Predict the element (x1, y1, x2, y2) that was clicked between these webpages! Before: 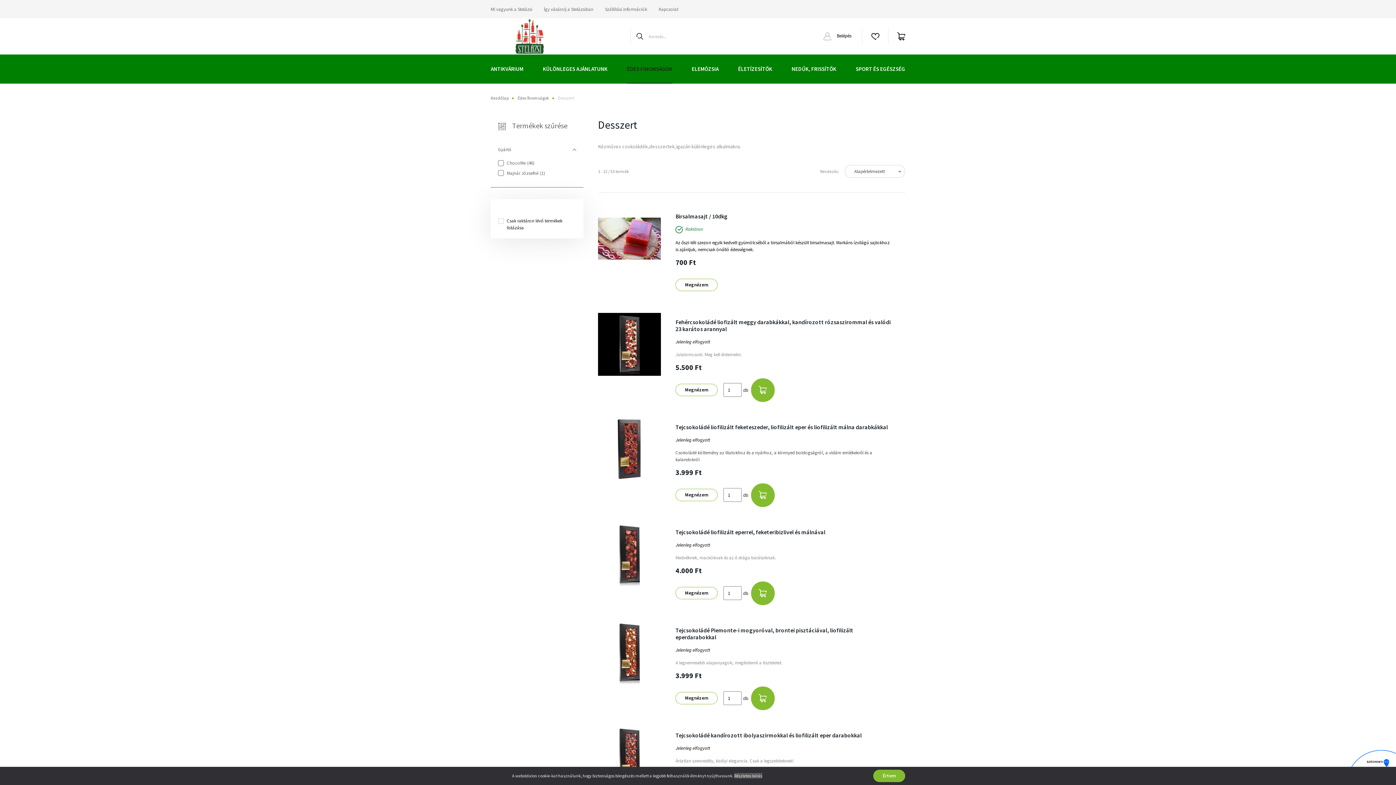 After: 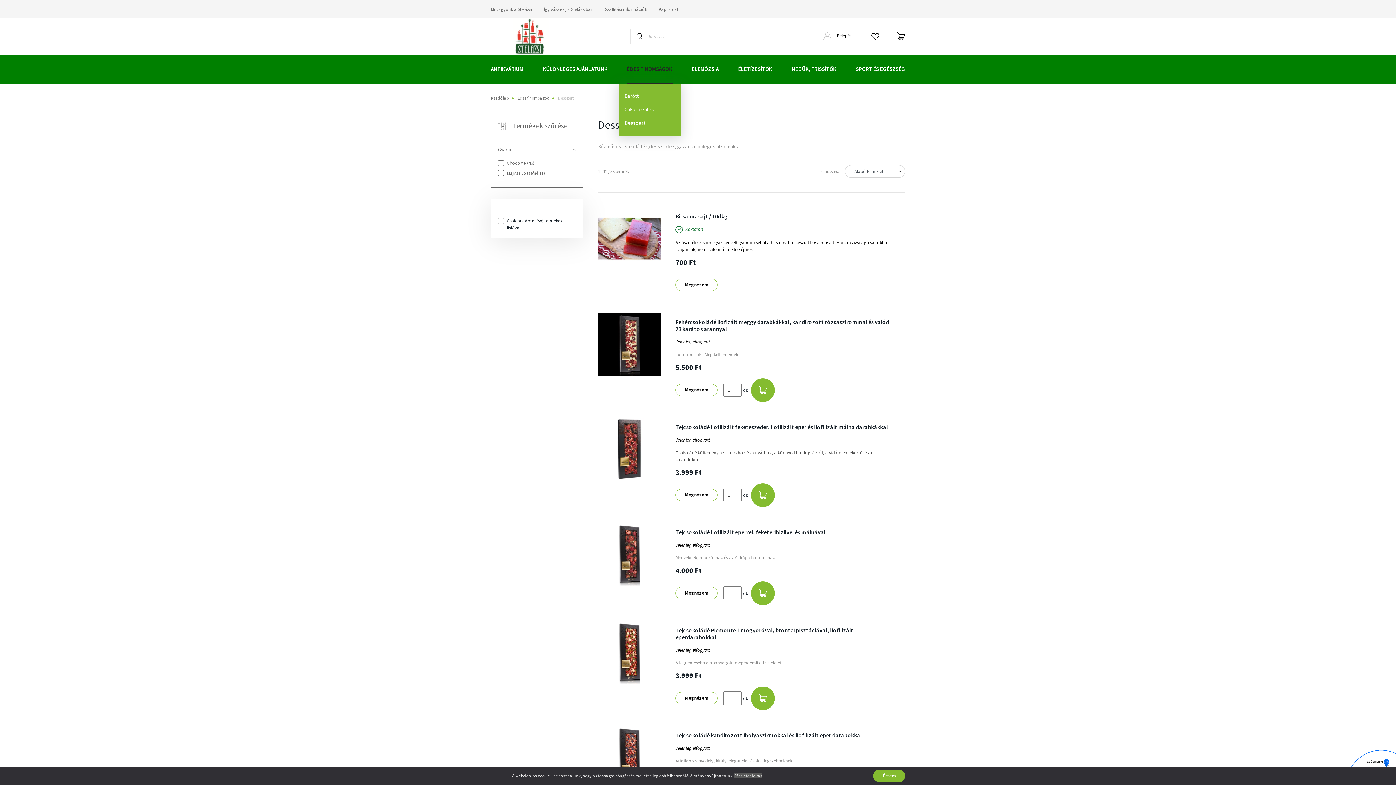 Action: bbox: (627, 54, 672, 83) label: ÉDES FINOMSÁGOK